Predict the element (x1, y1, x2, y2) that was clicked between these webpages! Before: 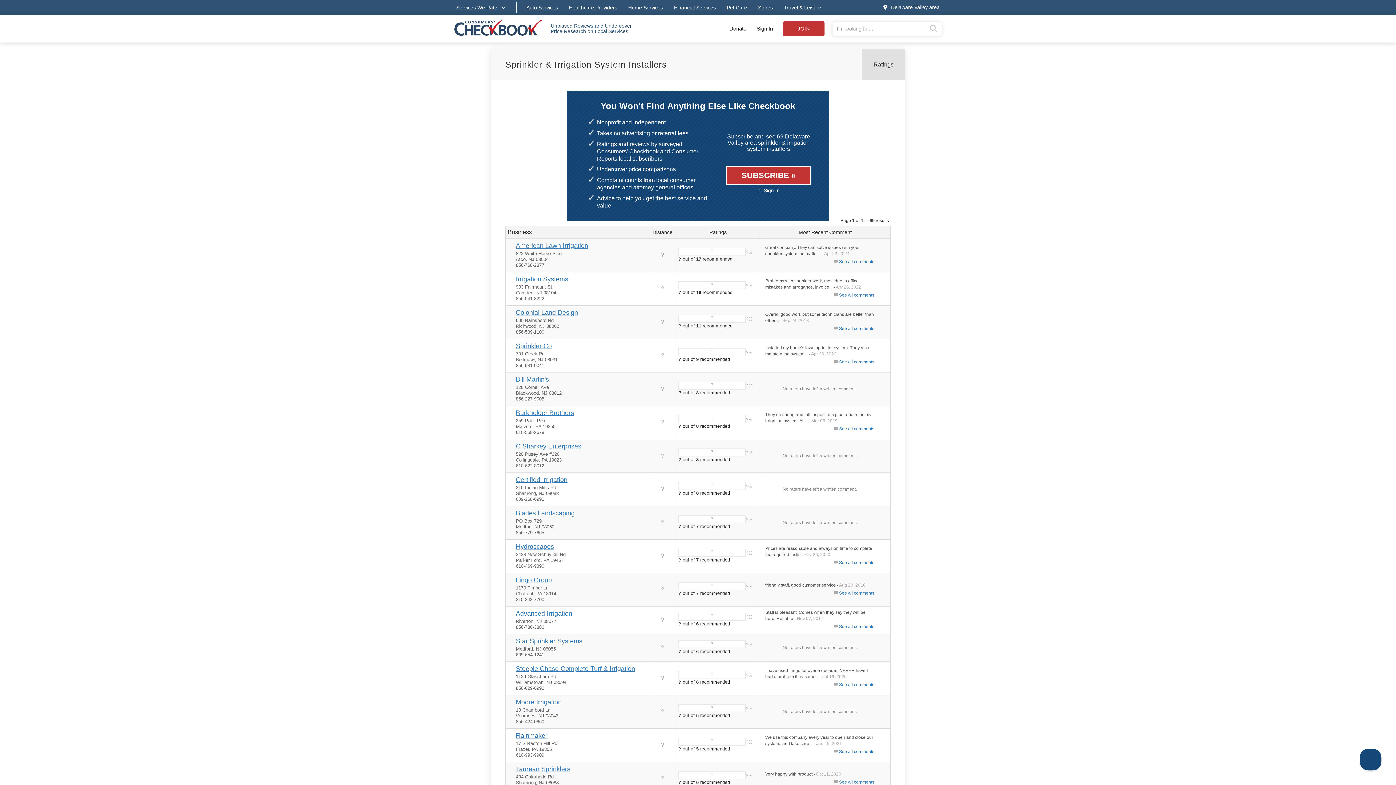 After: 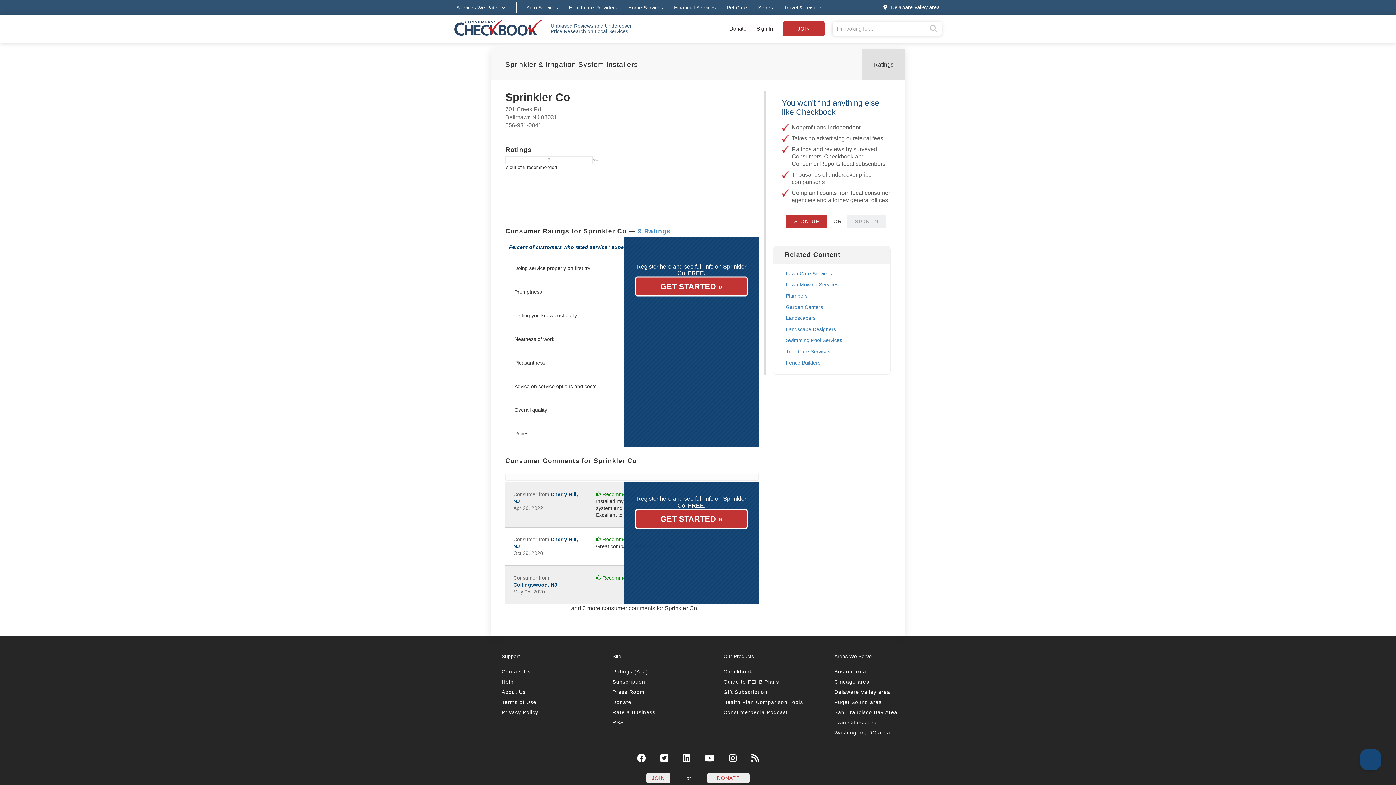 Action: bbox: (839, 359, 874, 364) label: See all comments